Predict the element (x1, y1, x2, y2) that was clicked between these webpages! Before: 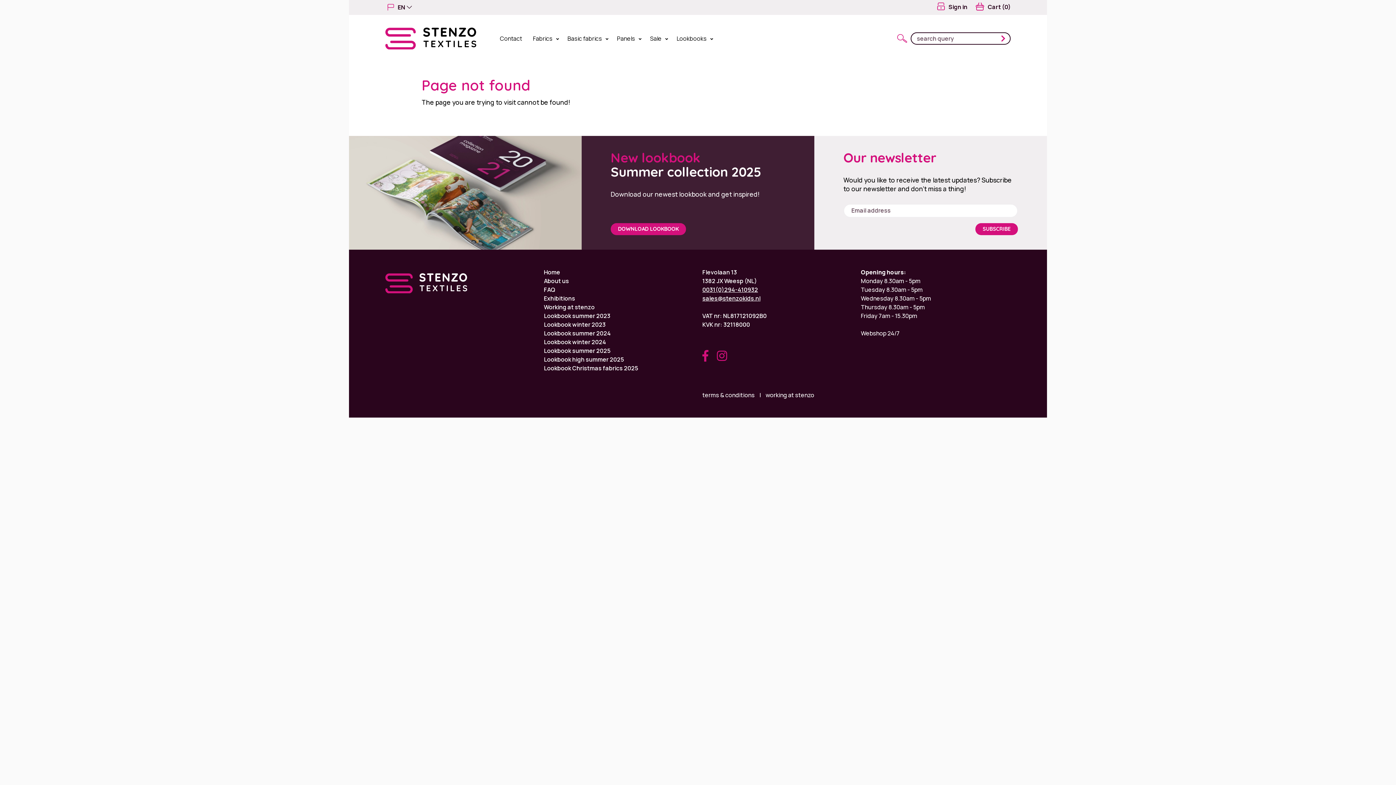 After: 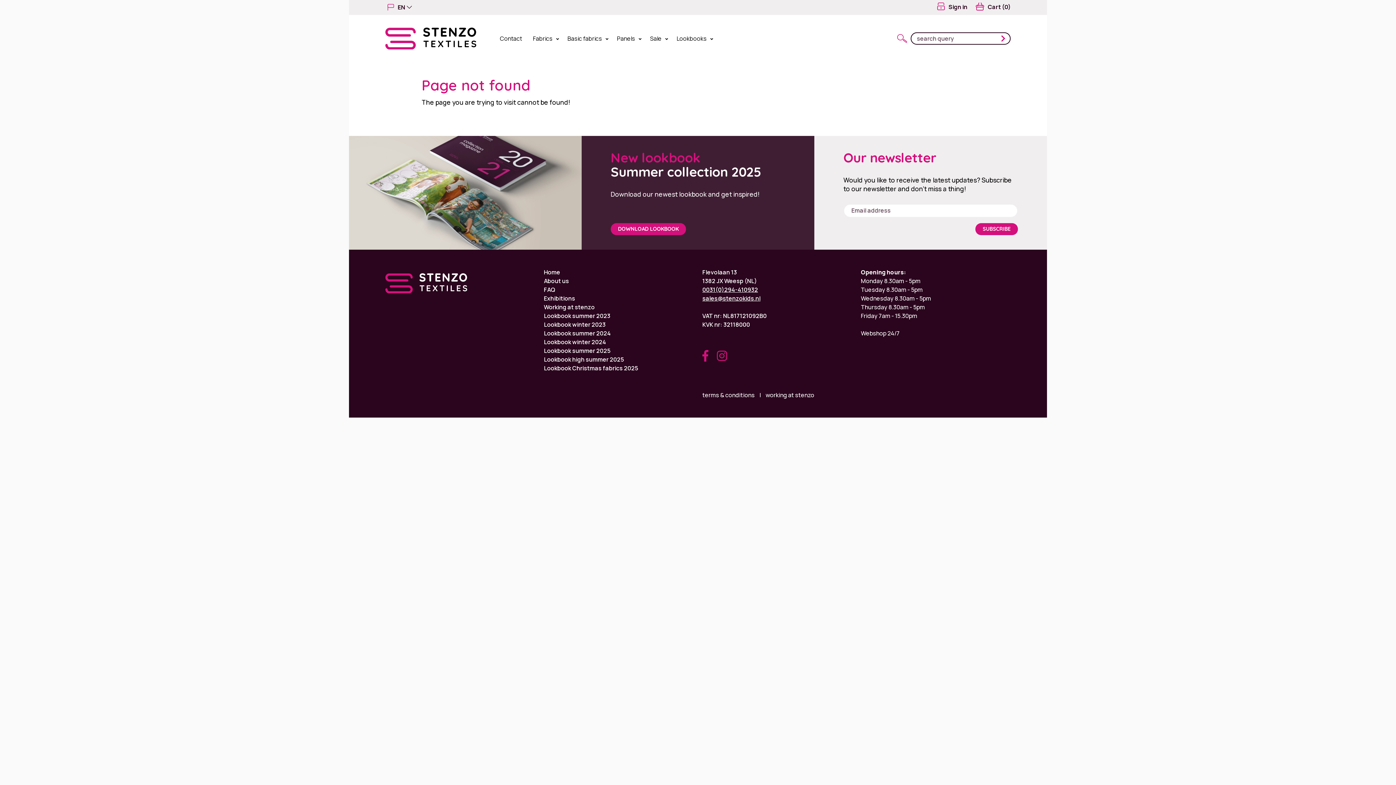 Action: bbox: (544, 311, 693, 320) label: Lookbook summer 2023